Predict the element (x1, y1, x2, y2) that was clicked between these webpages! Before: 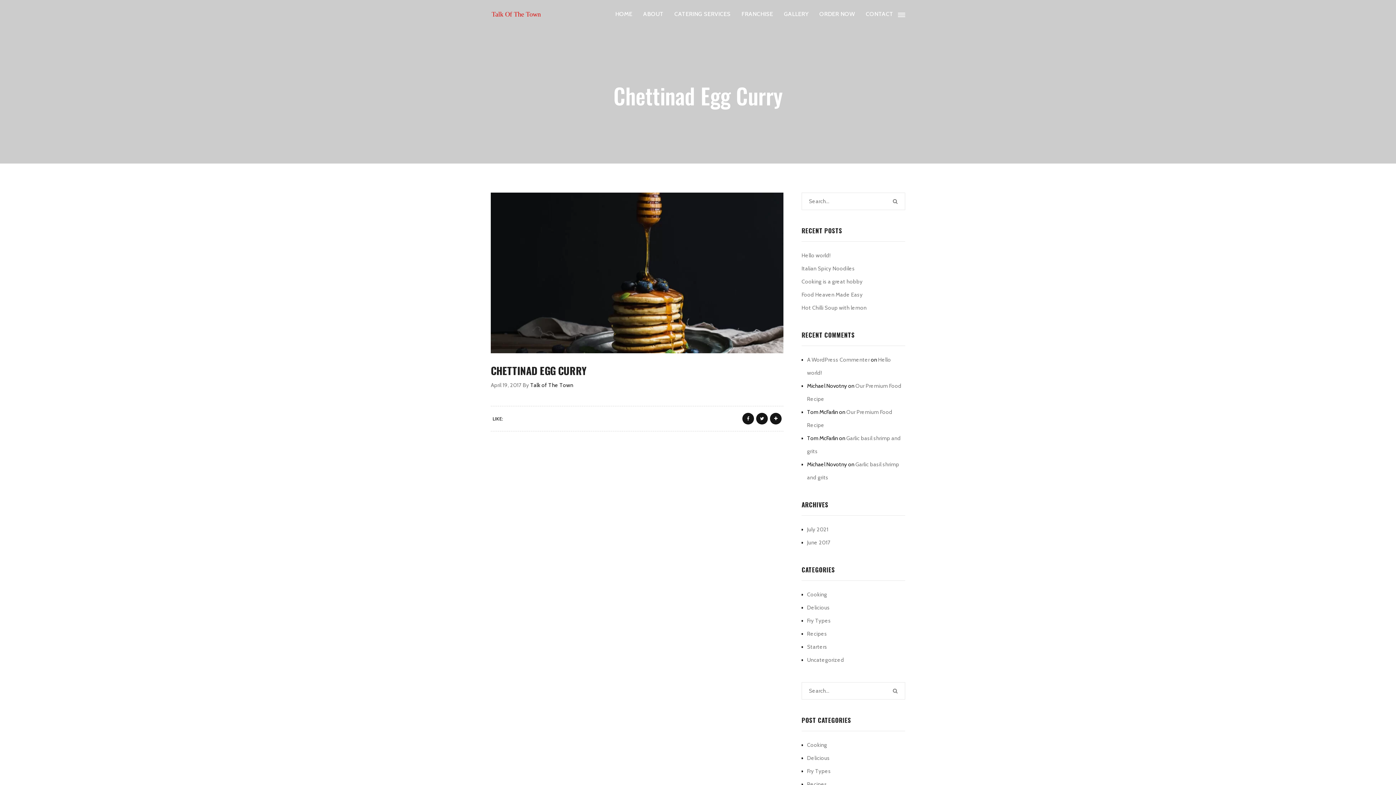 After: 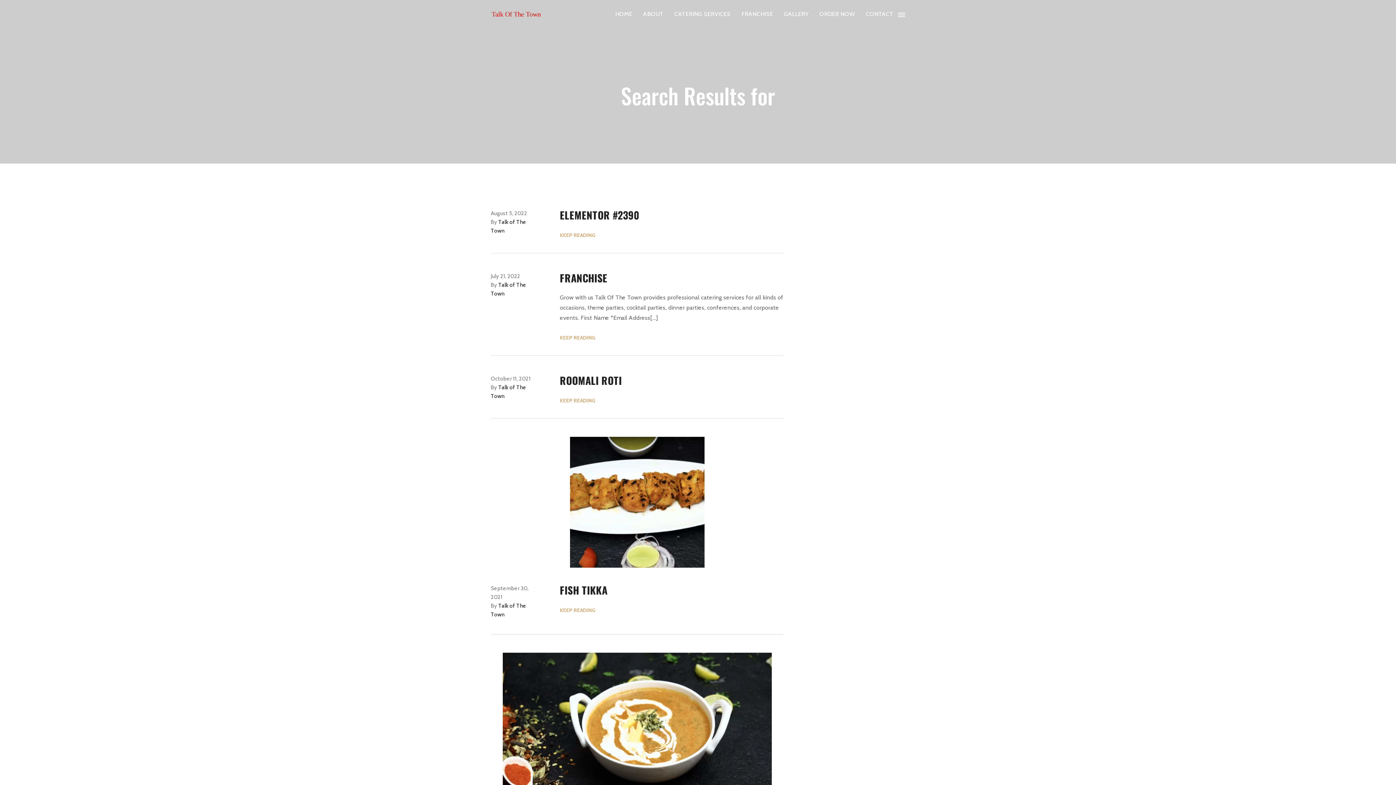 Action: bbox: (886, 682, 905, 700)